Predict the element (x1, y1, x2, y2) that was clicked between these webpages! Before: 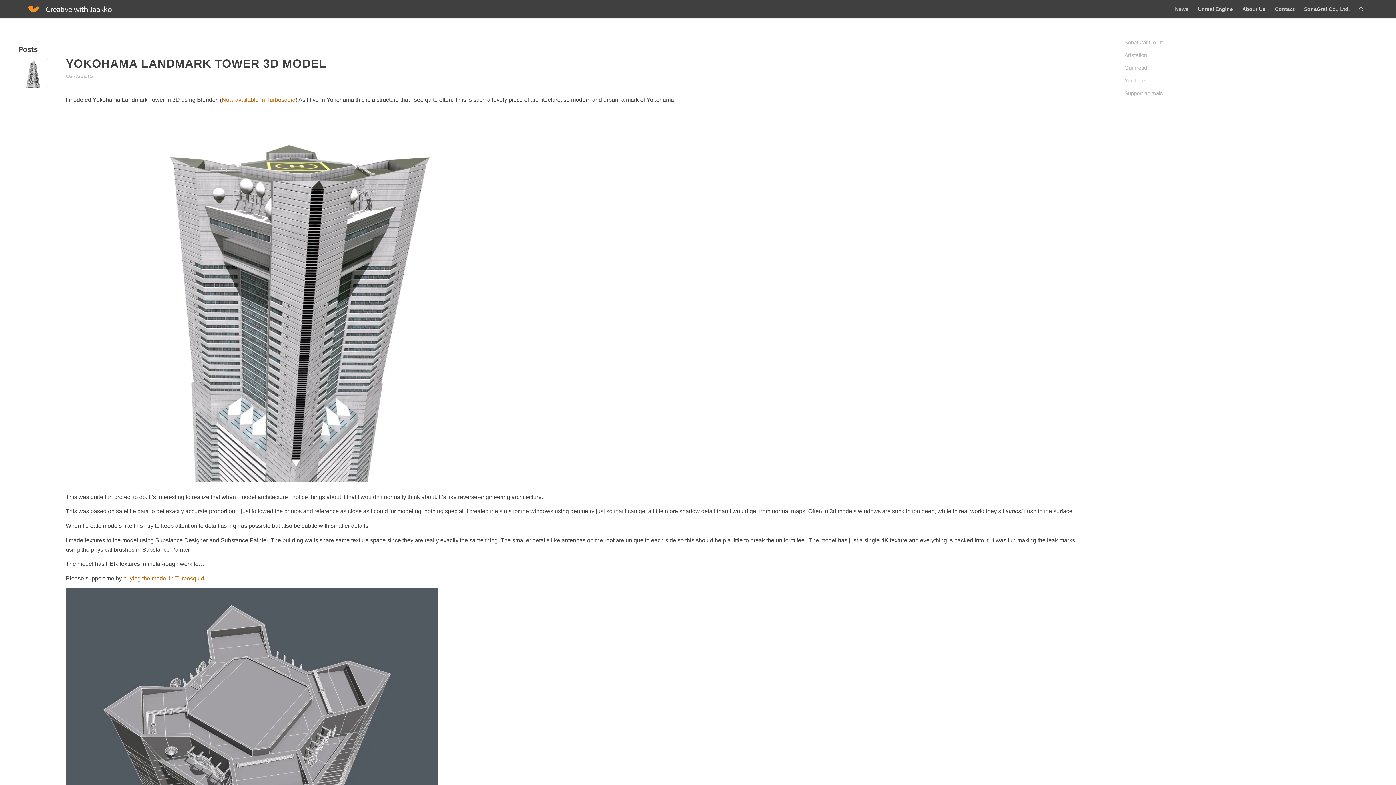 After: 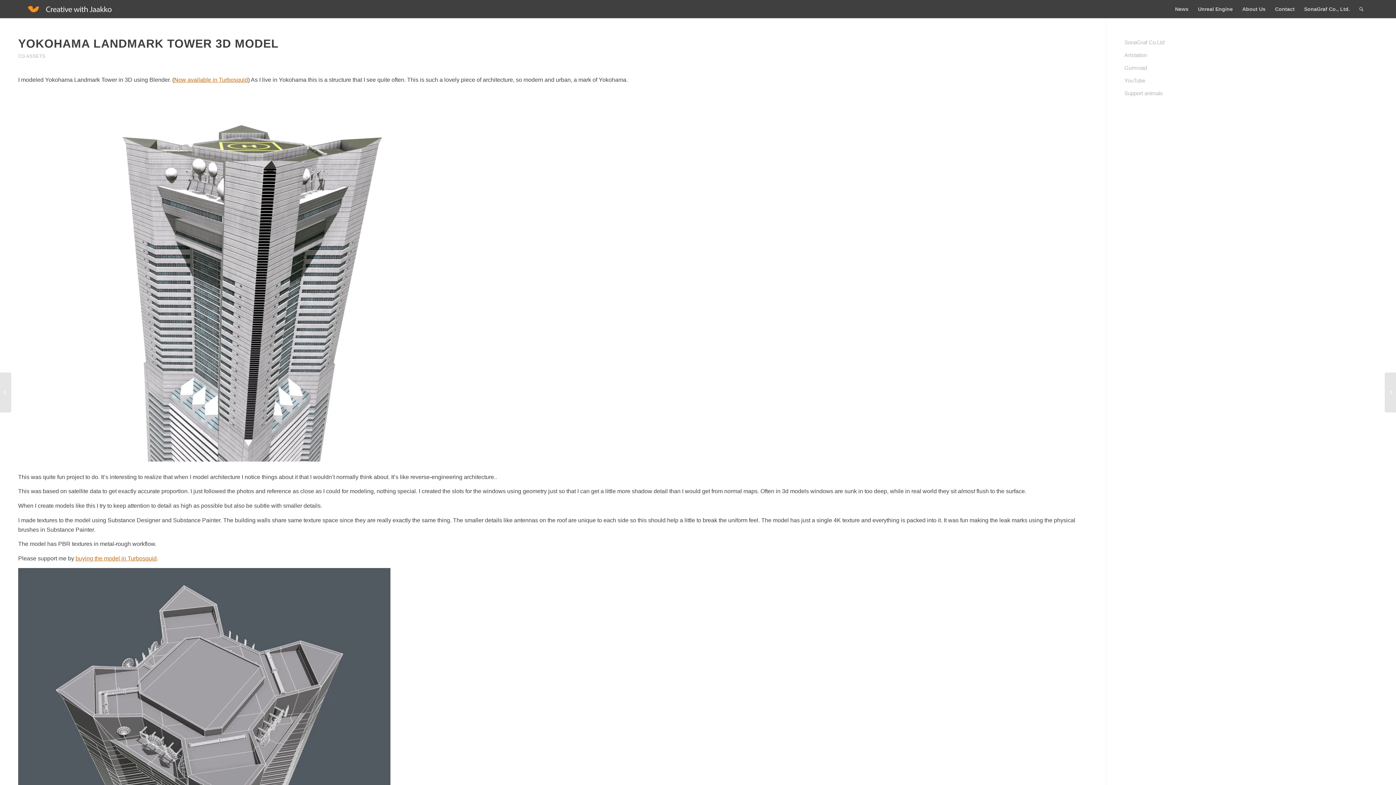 Action: bbox: (18, 58, 47, 88)